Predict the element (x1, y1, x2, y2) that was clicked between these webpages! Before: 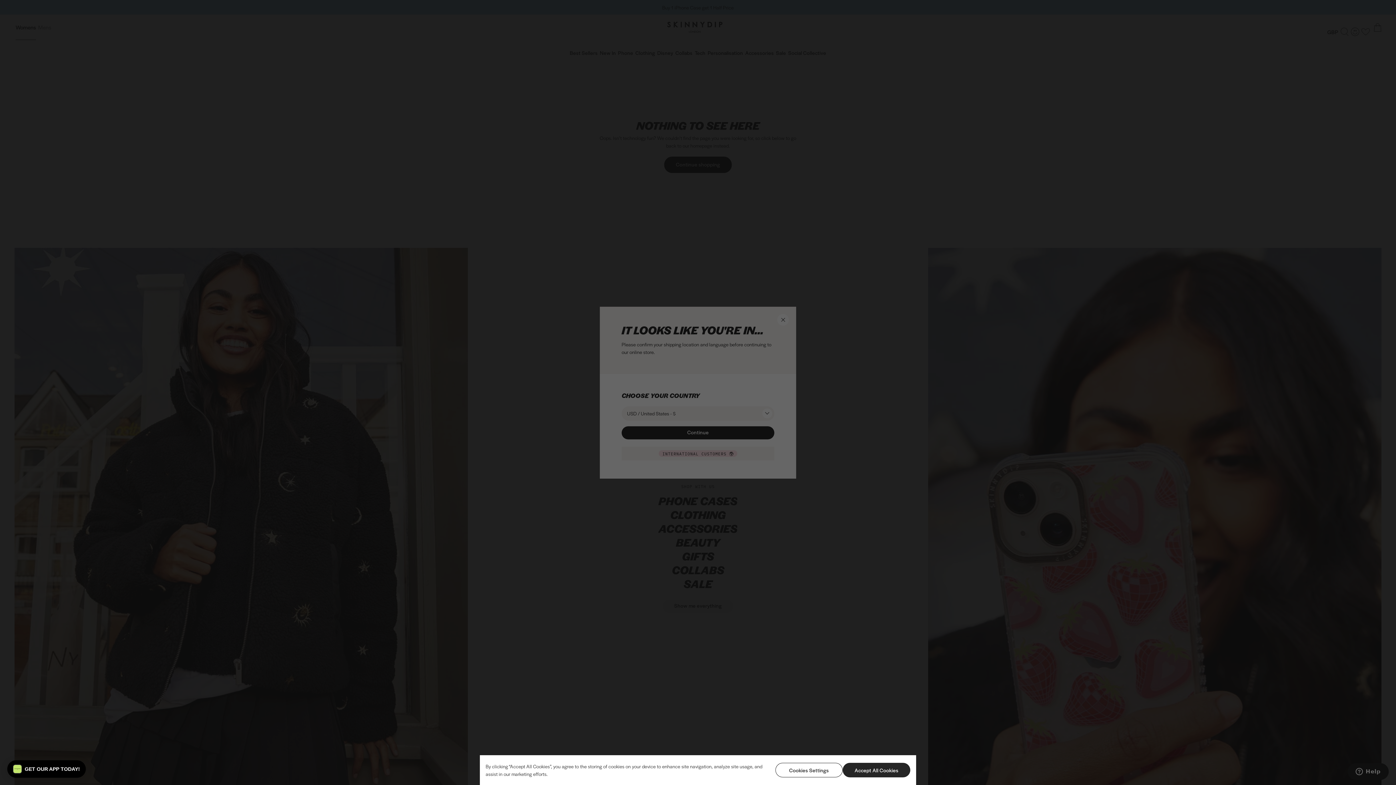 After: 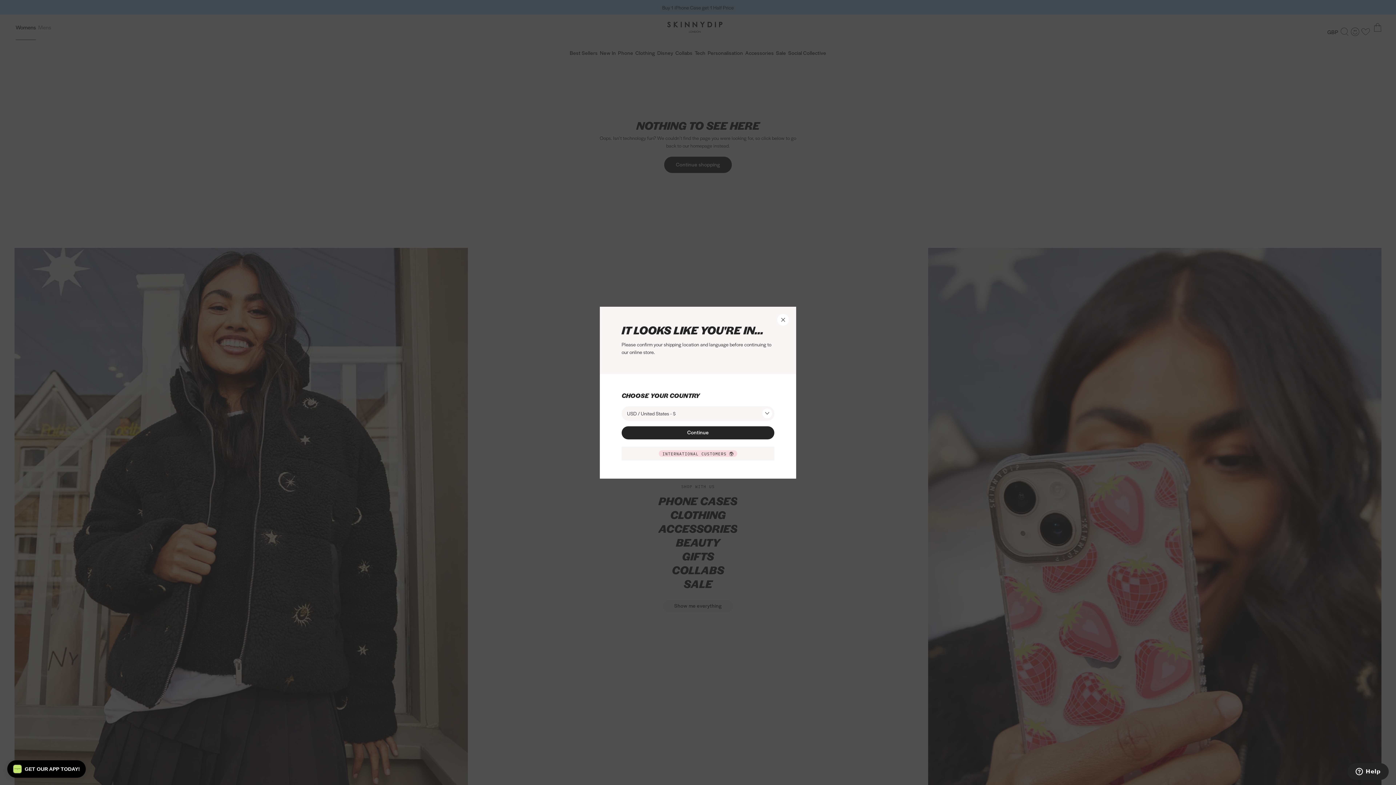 Action: bbox: (843, 763, 910, 777) label: Accept All Cookies